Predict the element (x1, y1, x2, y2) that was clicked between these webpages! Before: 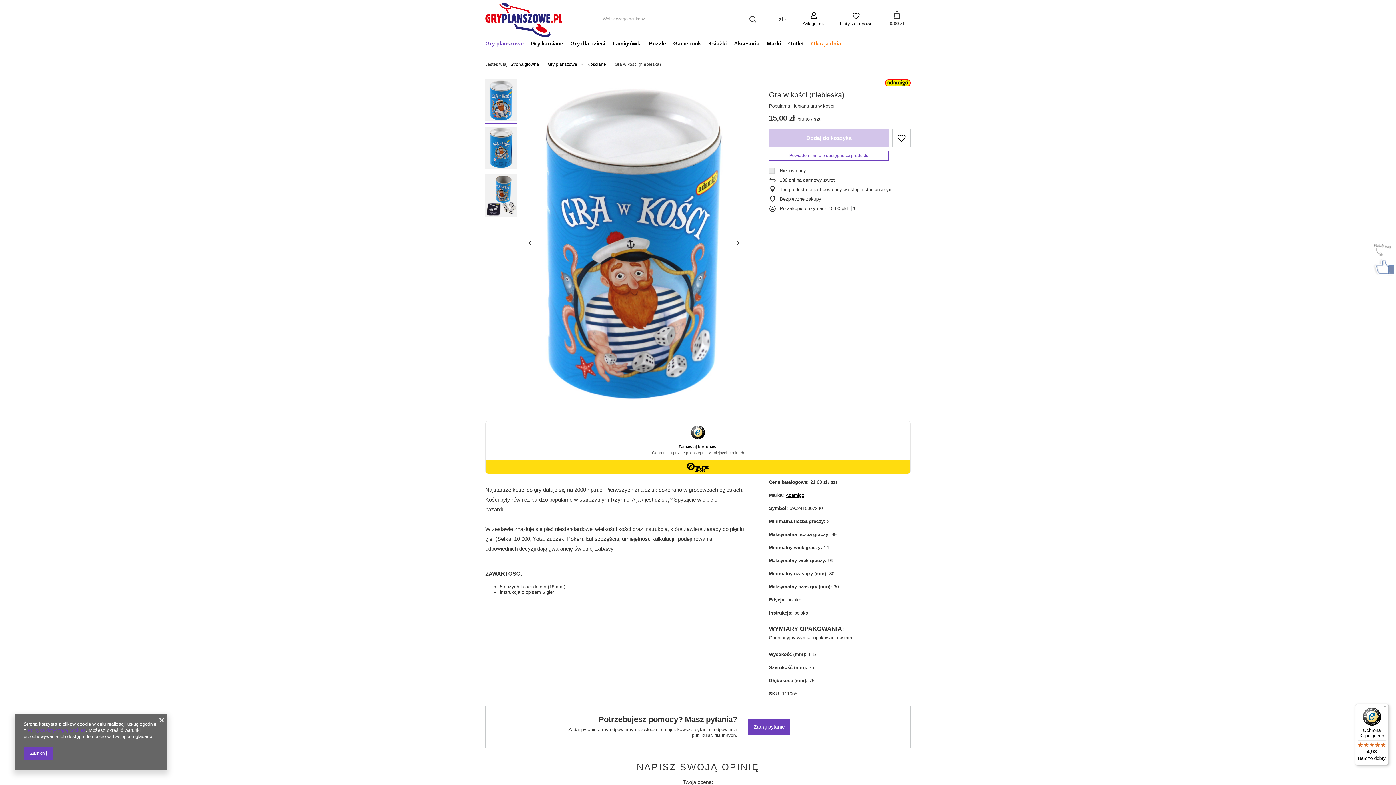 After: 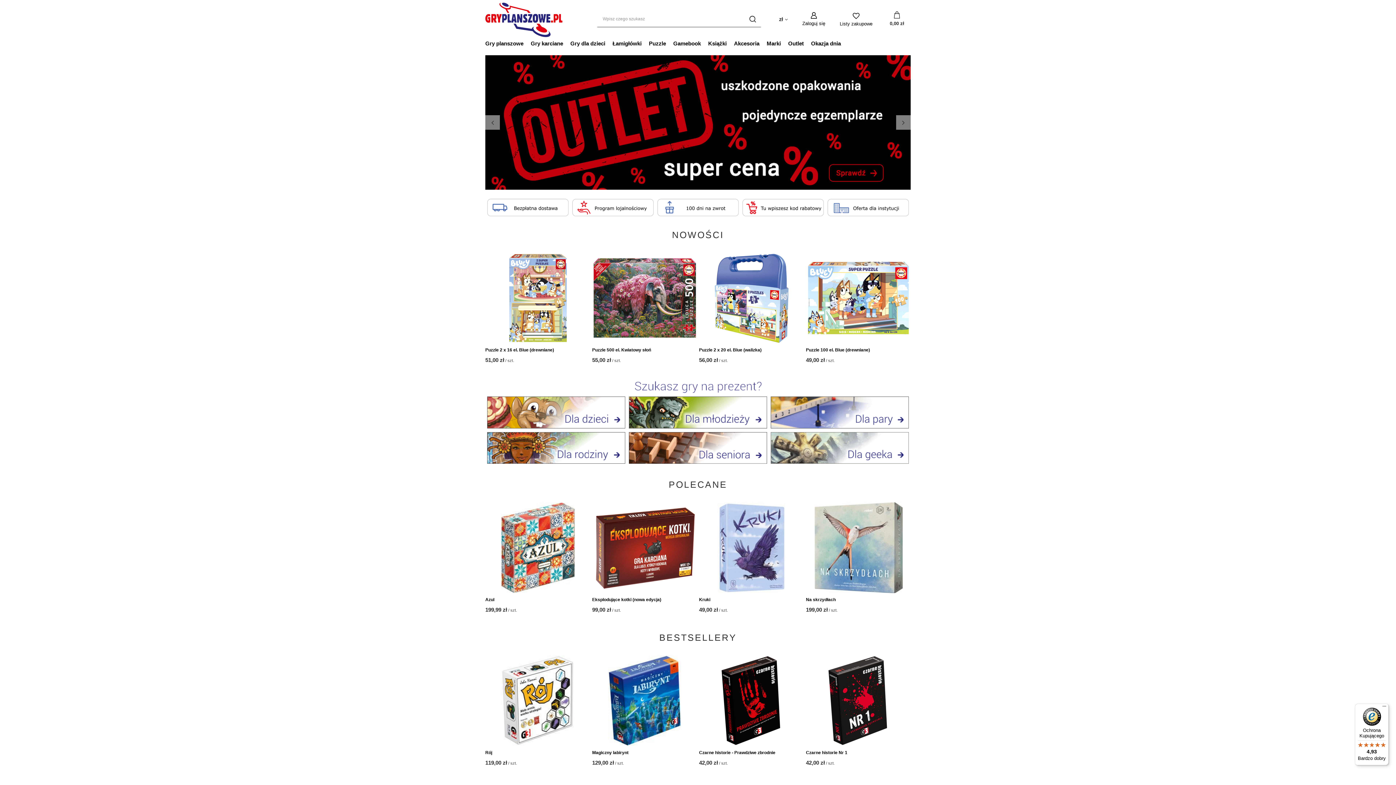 Action: label: Strona główna bbox: (510, 61, 539, 66)